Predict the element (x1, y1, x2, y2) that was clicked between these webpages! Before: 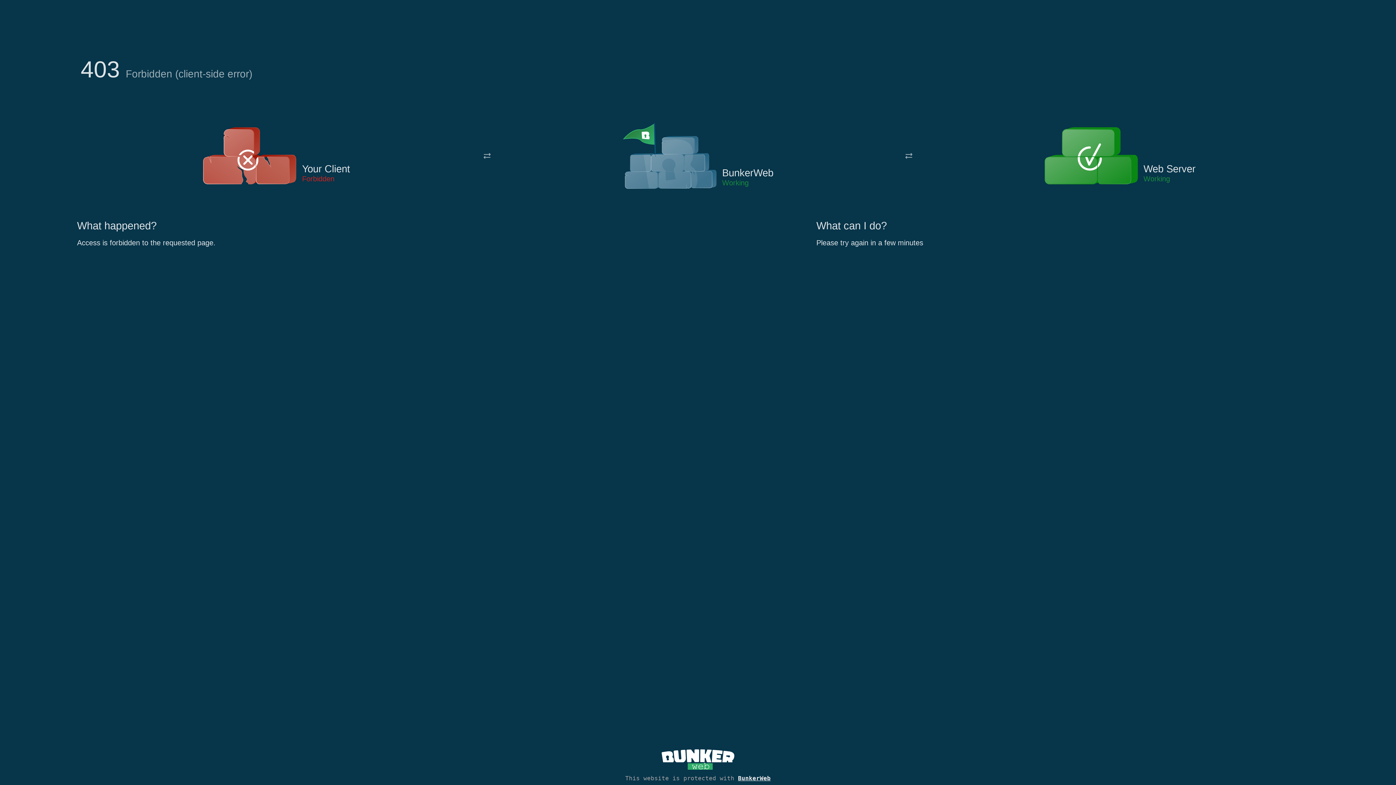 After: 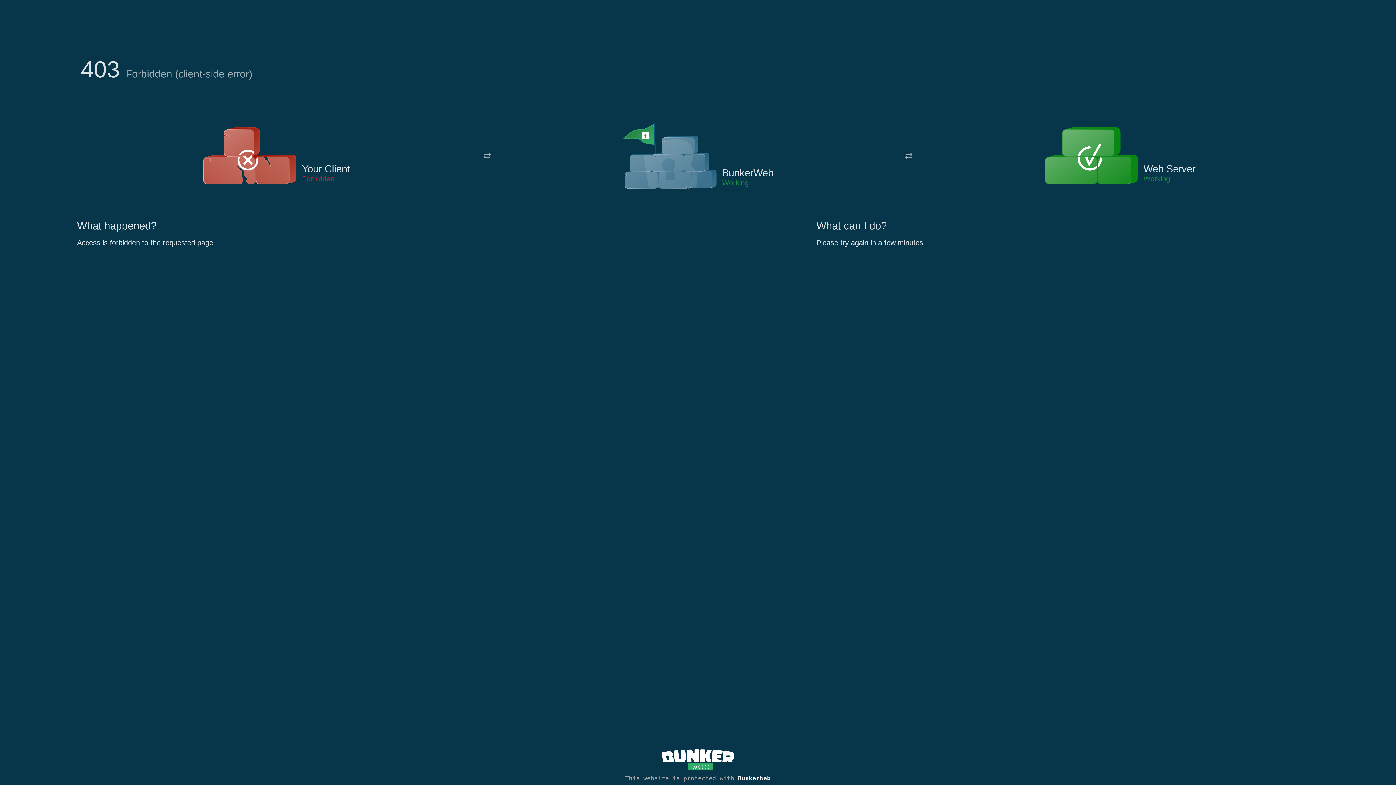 Action: bbox: (622, 122, 717, 191)